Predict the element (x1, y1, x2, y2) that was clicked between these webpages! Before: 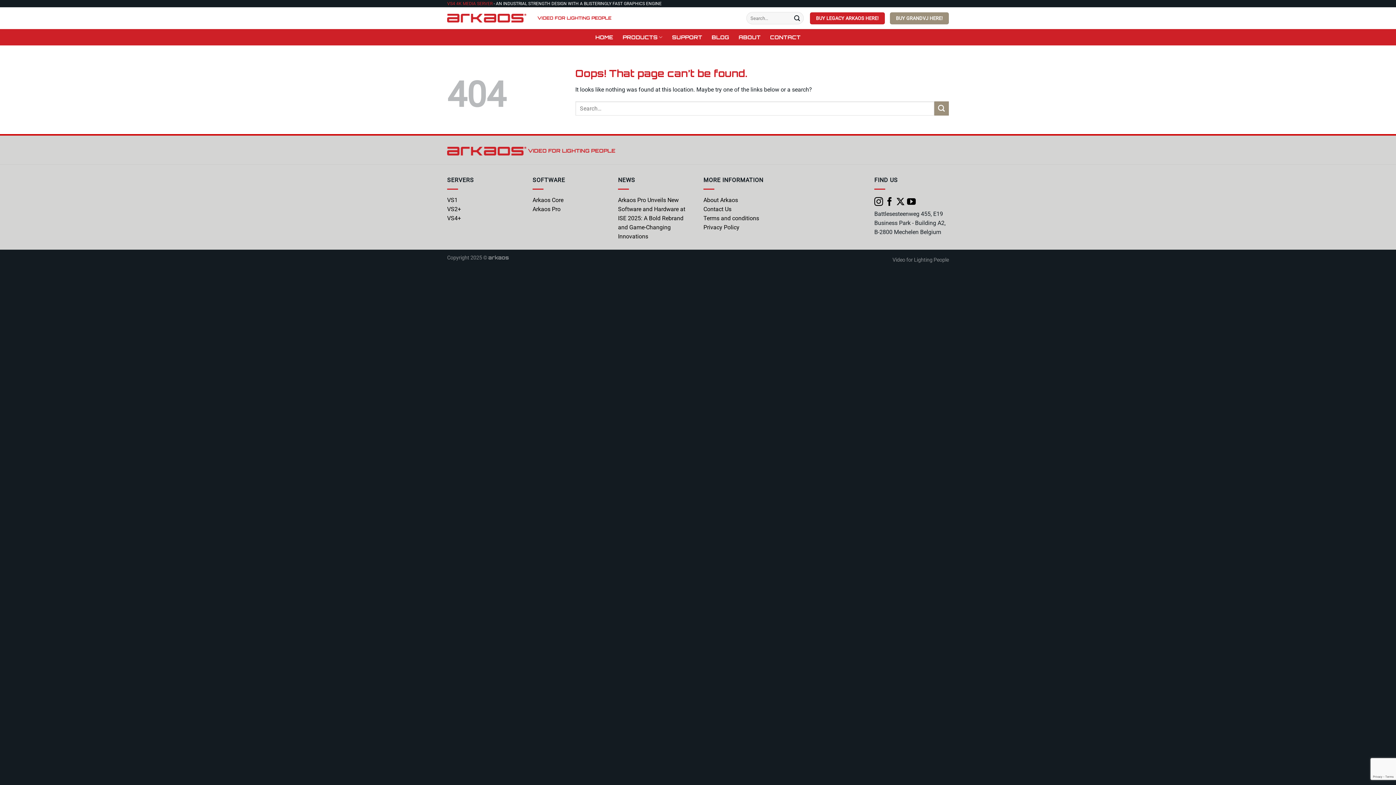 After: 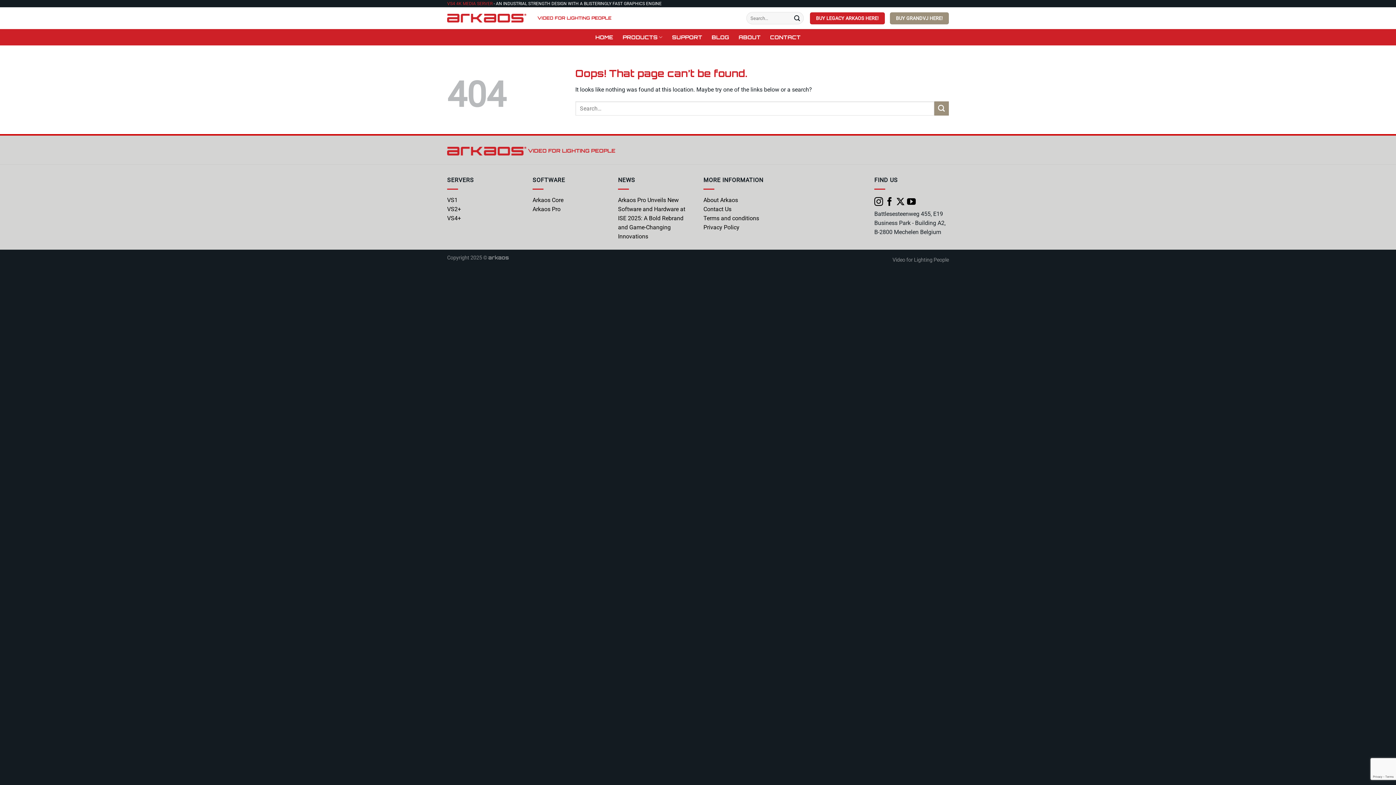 Action: bbox: (874, 197, 883, 207)